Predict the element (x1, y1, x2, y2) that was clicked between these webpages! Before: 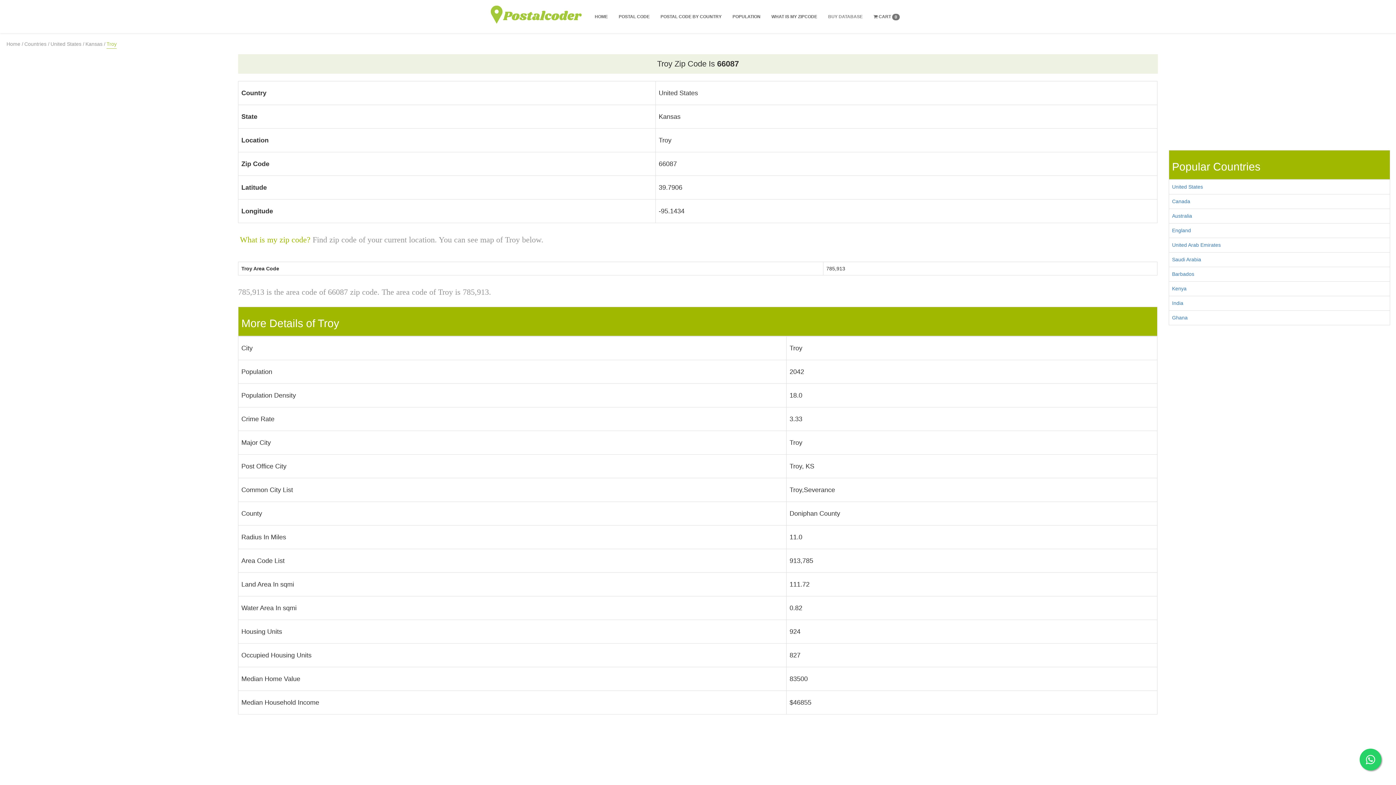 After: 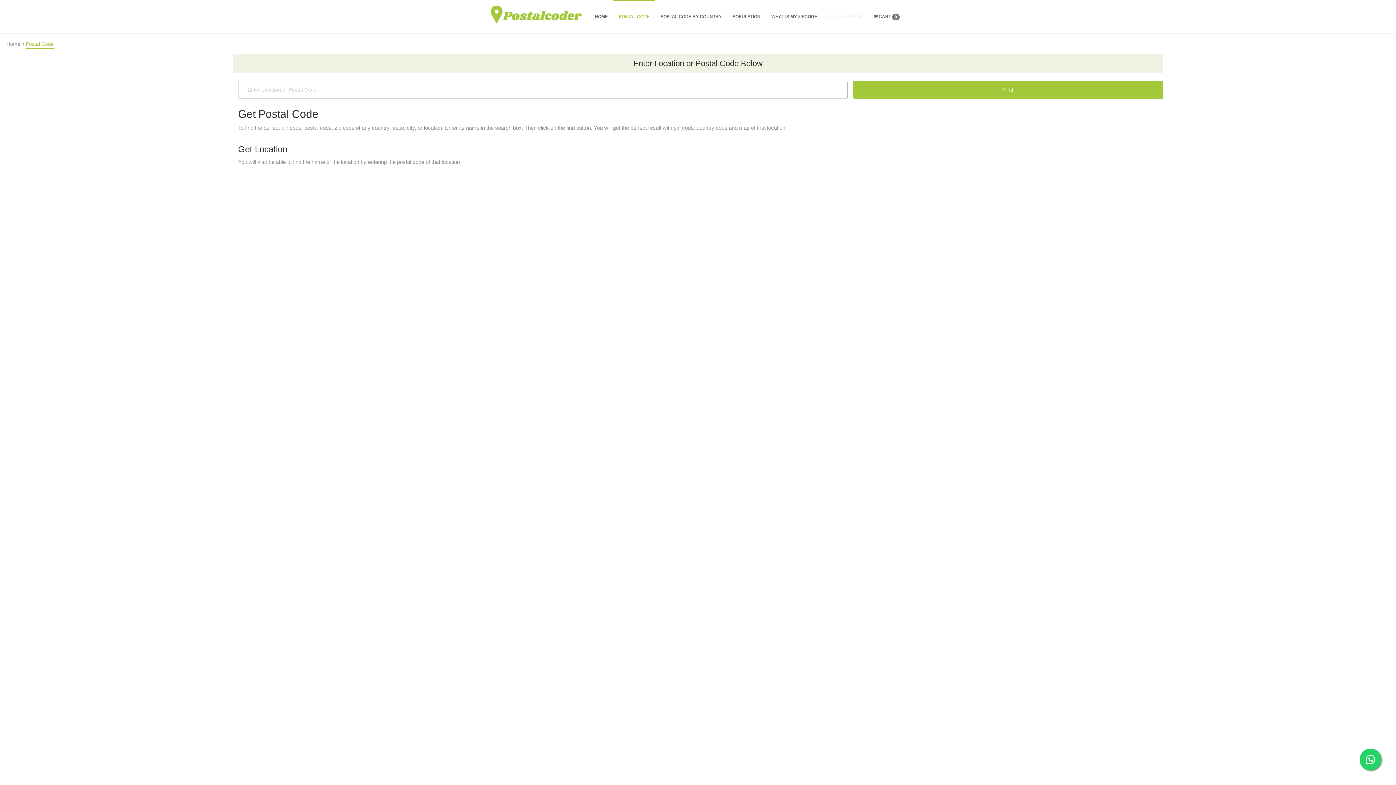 Action: bbox: (613, 0, 655, 33) label: POSTAL CODE